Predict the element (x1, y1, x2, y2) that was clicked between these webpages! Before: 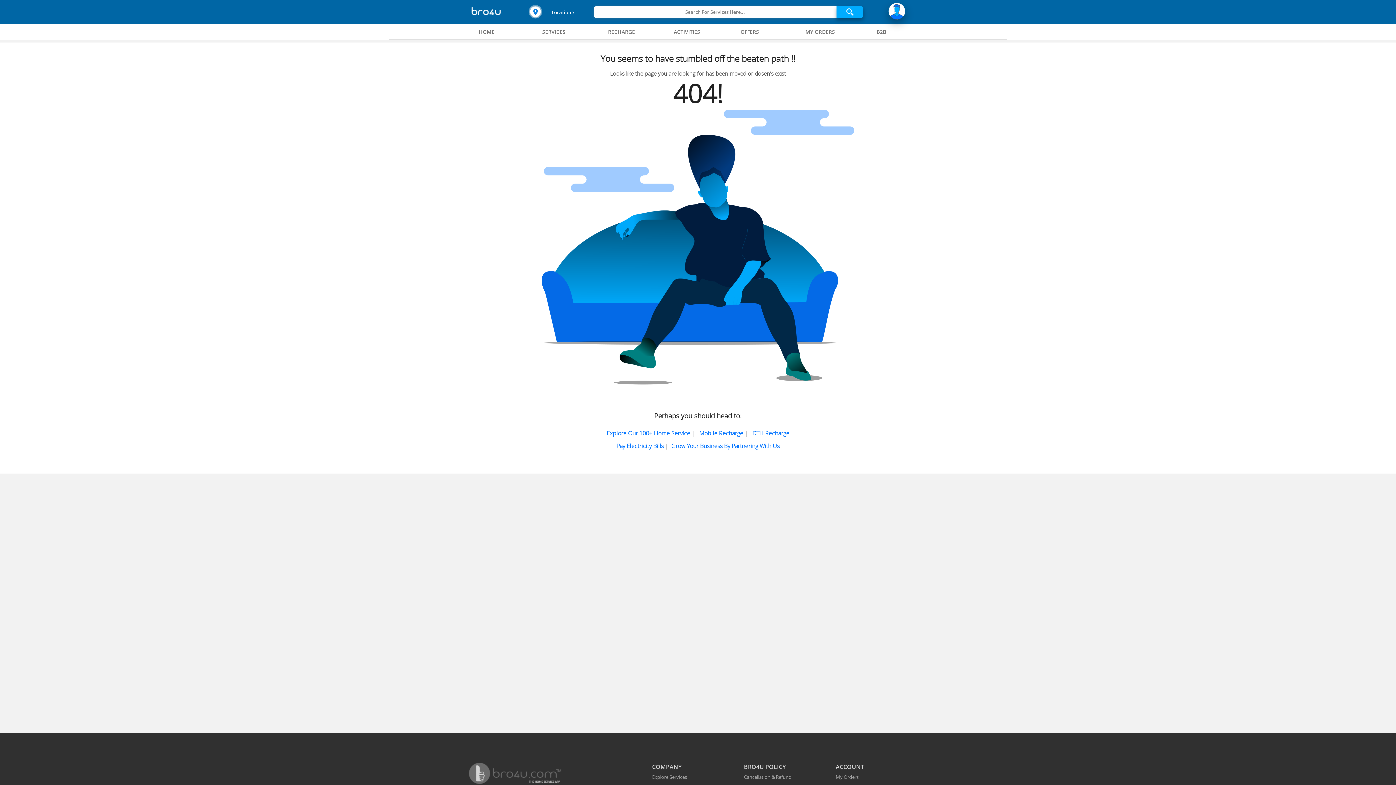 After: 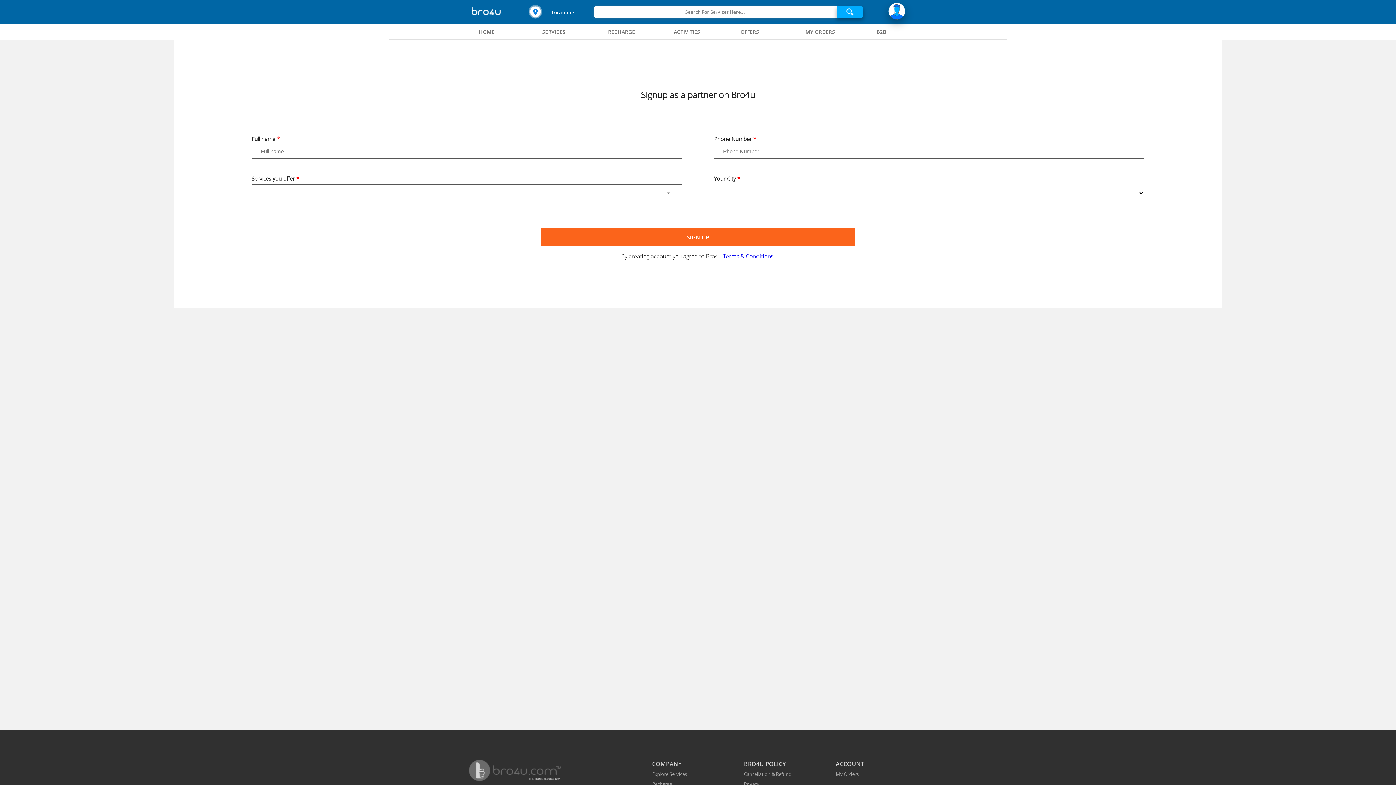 Action: bbox: (670, 169, 779, 175) label: Grow Your Business By Partnering With Us